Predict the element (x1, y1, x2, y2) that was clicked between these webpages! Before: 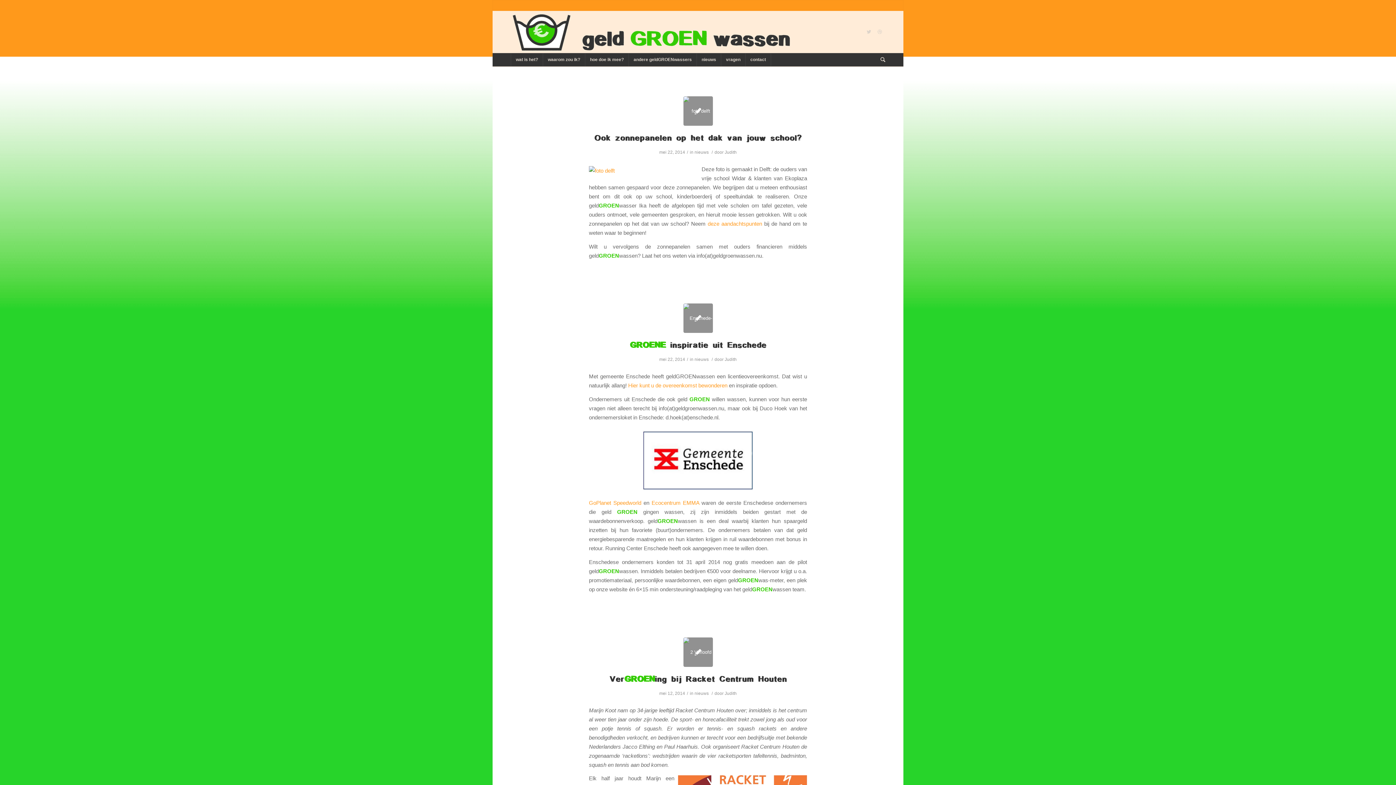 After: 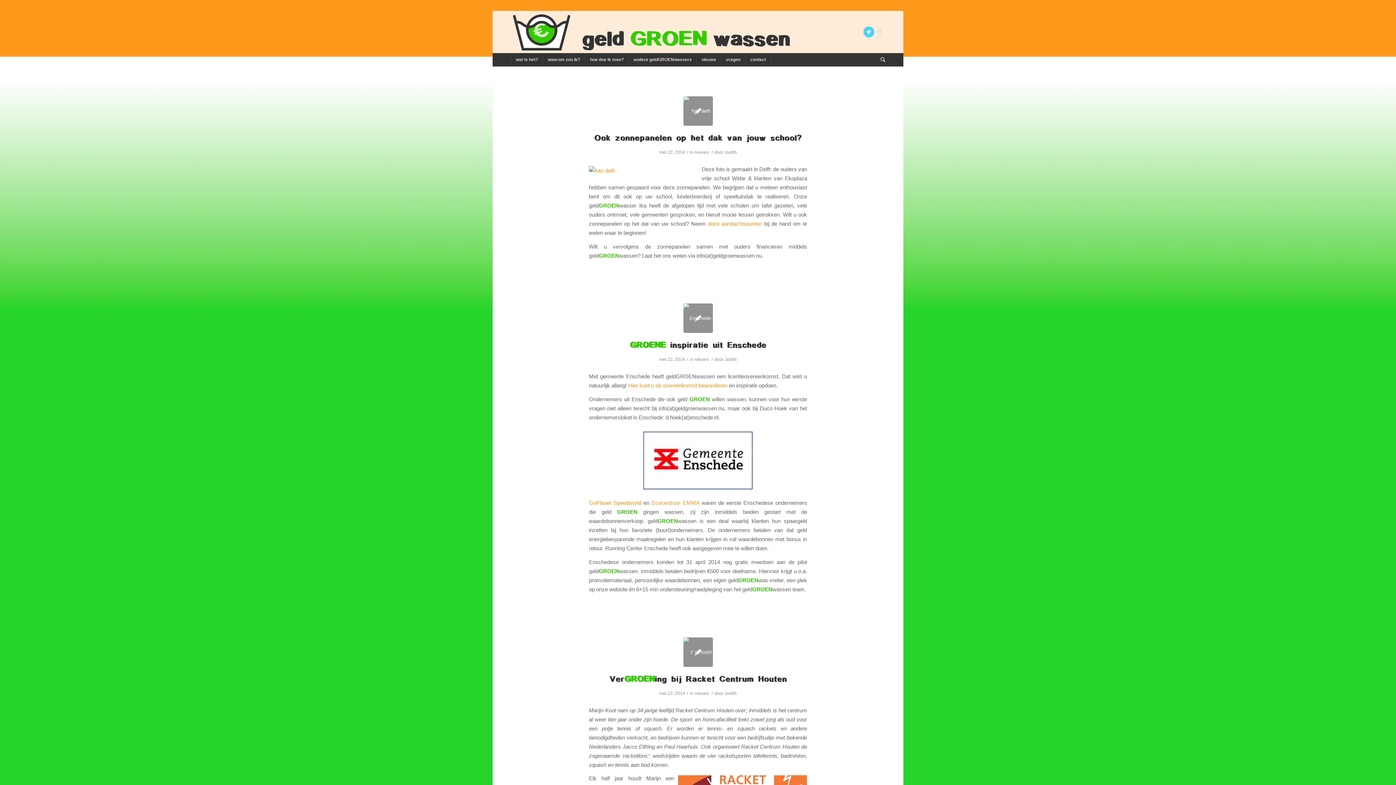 Action: bbox: (863, 26, 874, 37)